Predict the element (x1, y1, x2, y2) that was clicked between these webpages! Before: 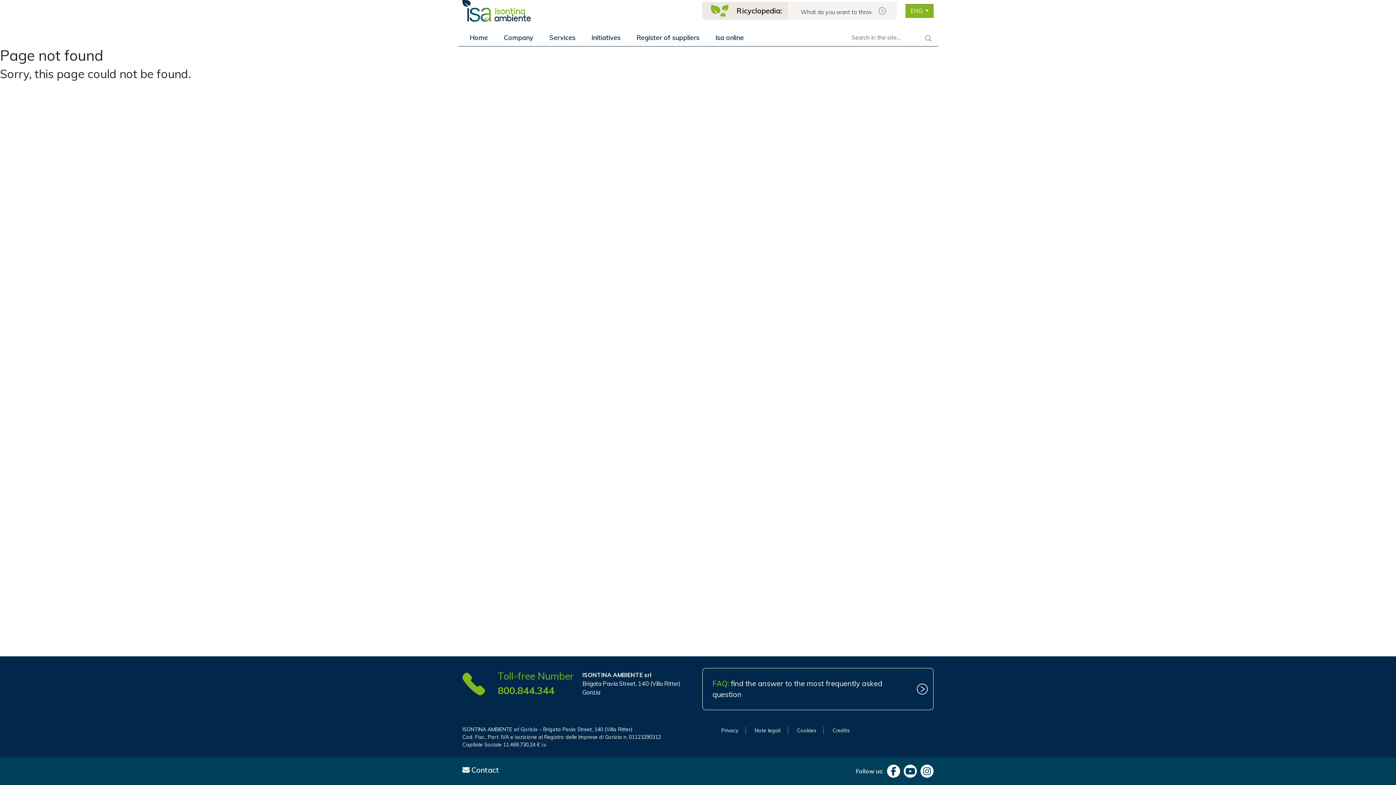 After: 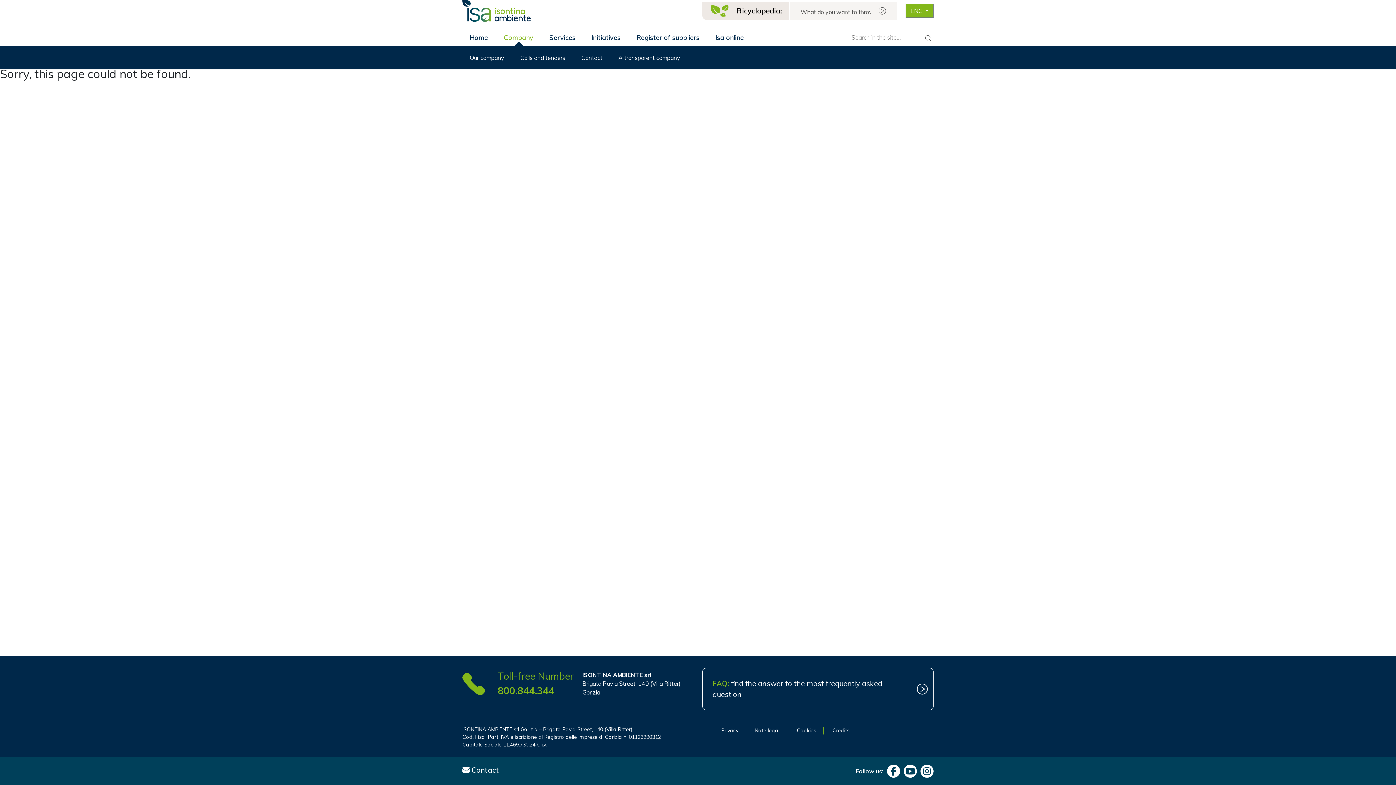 Action: label: Company bbox: (496, 29, 540, 46)